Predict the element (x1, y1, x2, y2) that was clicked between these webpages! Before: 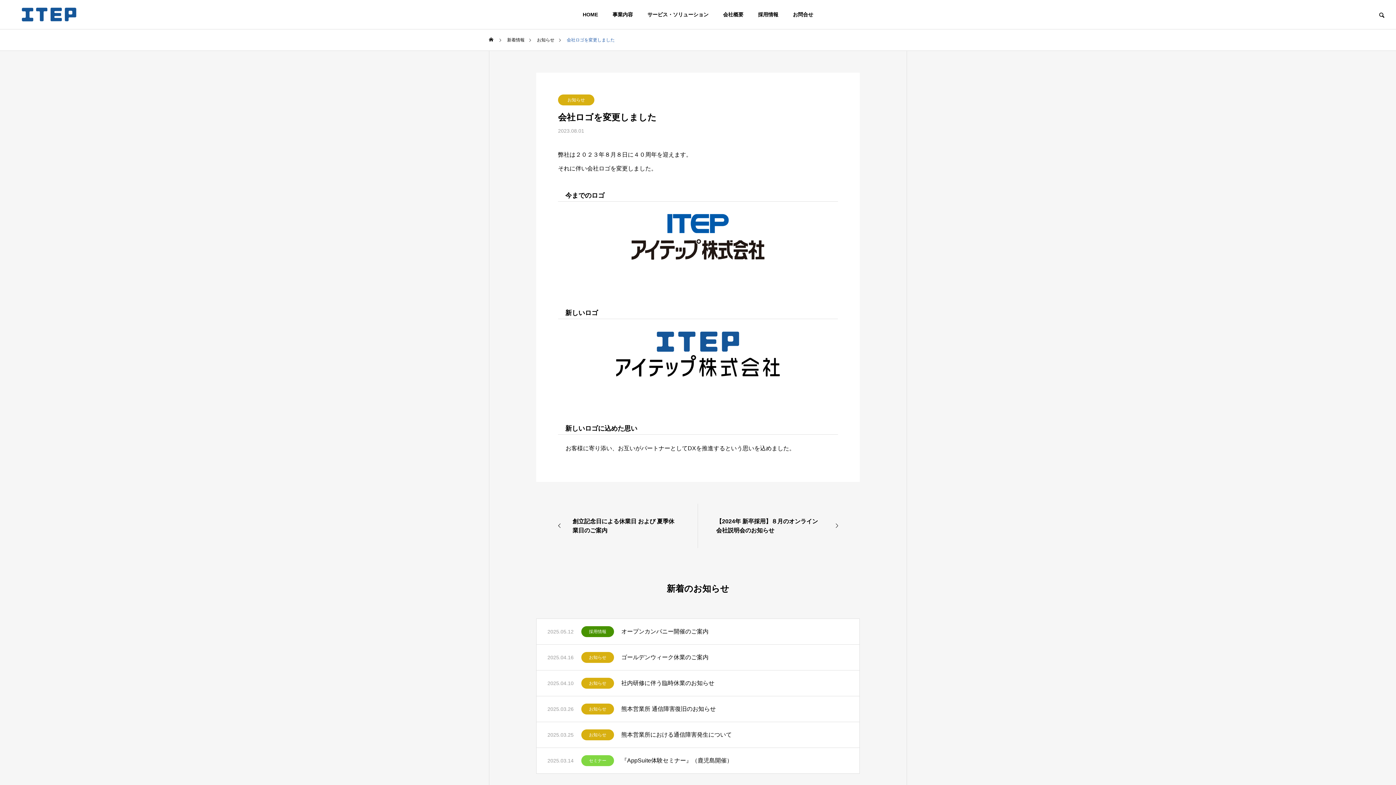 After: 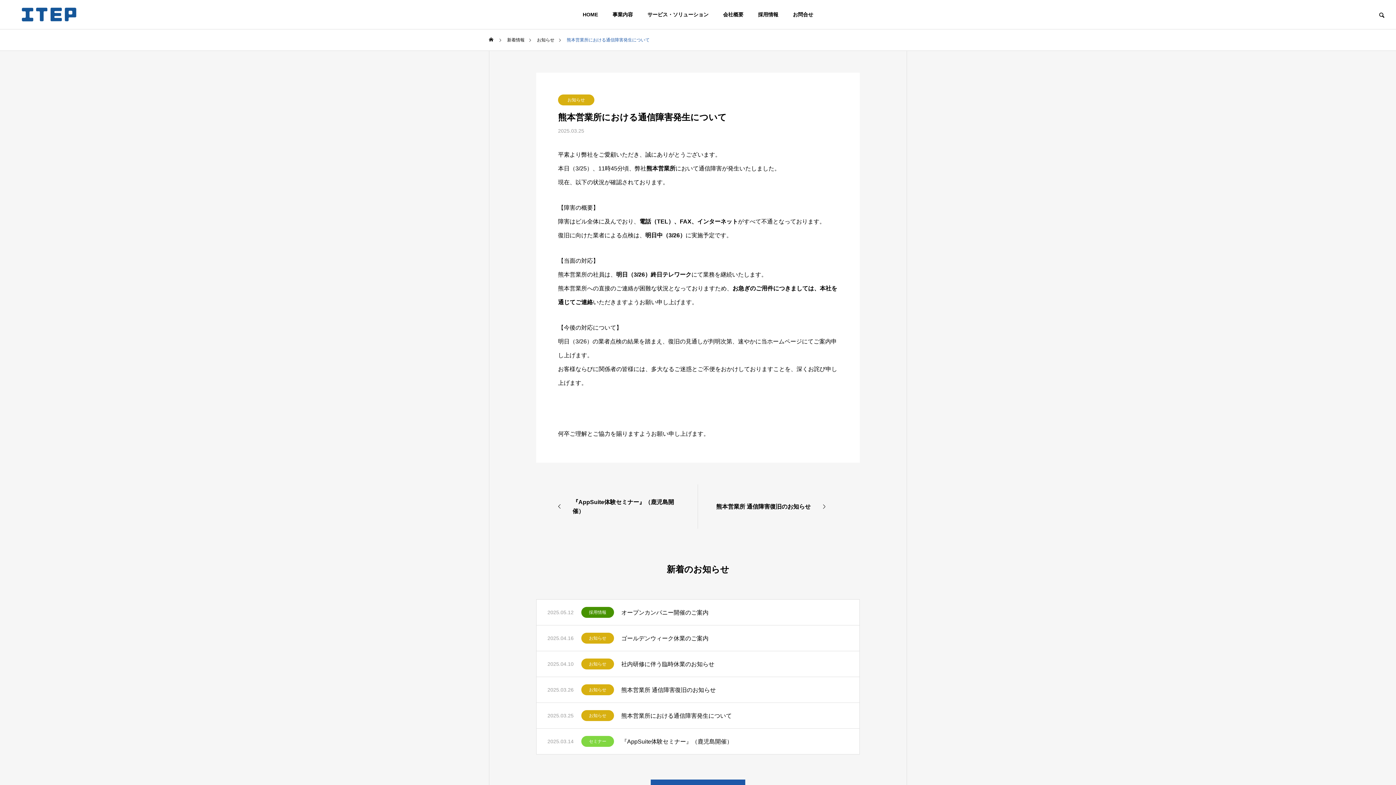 Action: label: 熊本営業所における通信障害発生について bbox: (621, 730, 848, 739)